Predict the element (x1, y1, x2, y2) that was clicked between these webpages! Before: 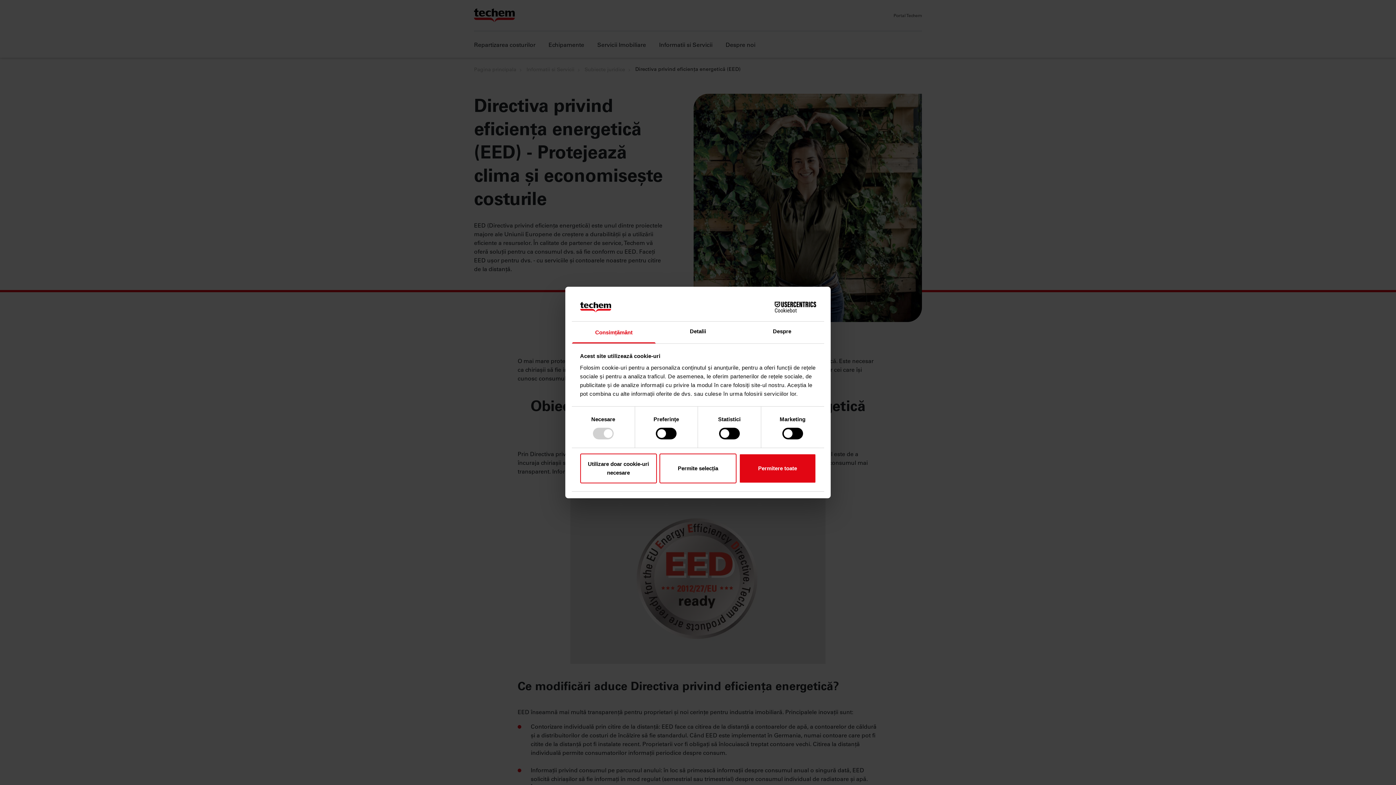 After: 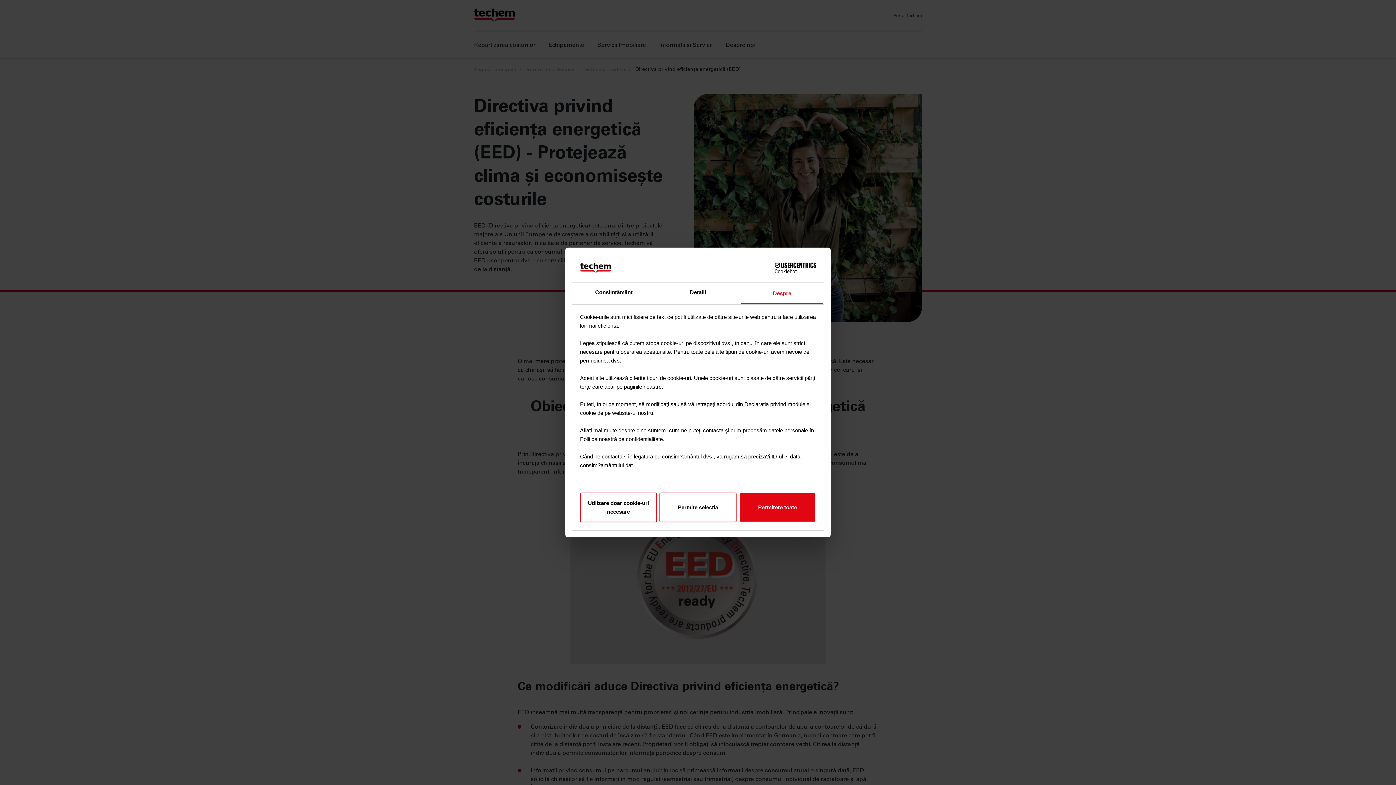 Action: label: Despre bbox: (740, 321, 824, 343)